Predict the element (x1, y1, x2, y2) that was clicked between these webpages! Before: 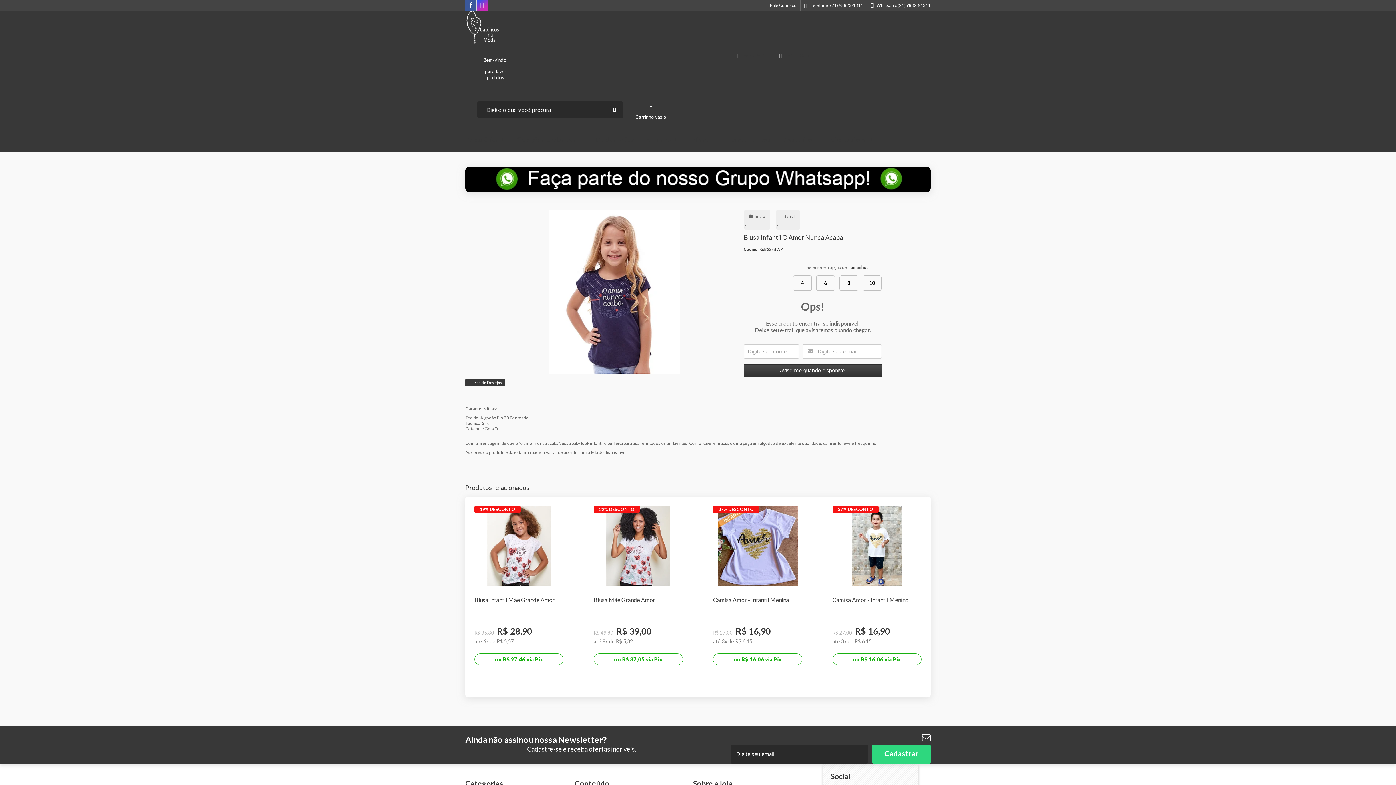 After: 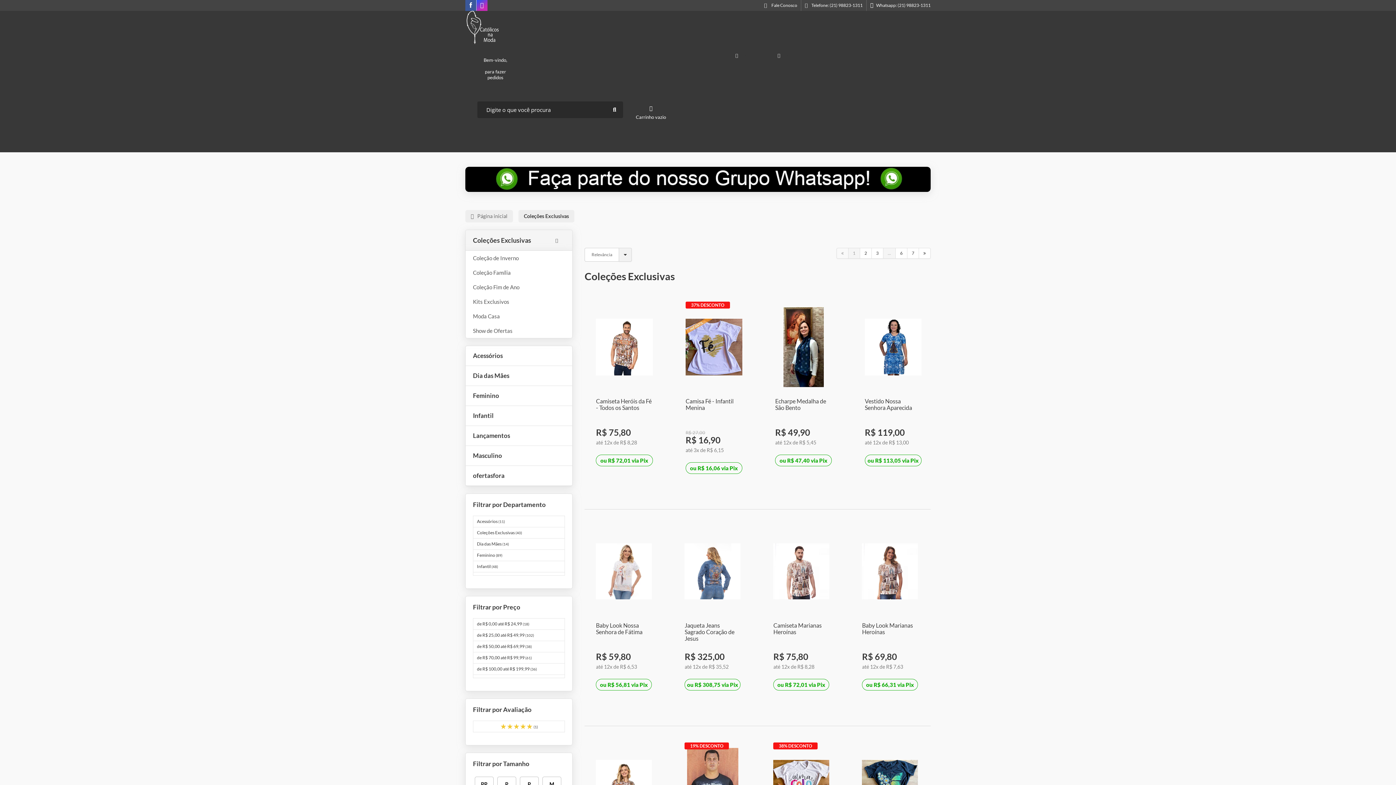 Action: bbox: (517, 126, 584, 152) label: Coleções Exclusivas 